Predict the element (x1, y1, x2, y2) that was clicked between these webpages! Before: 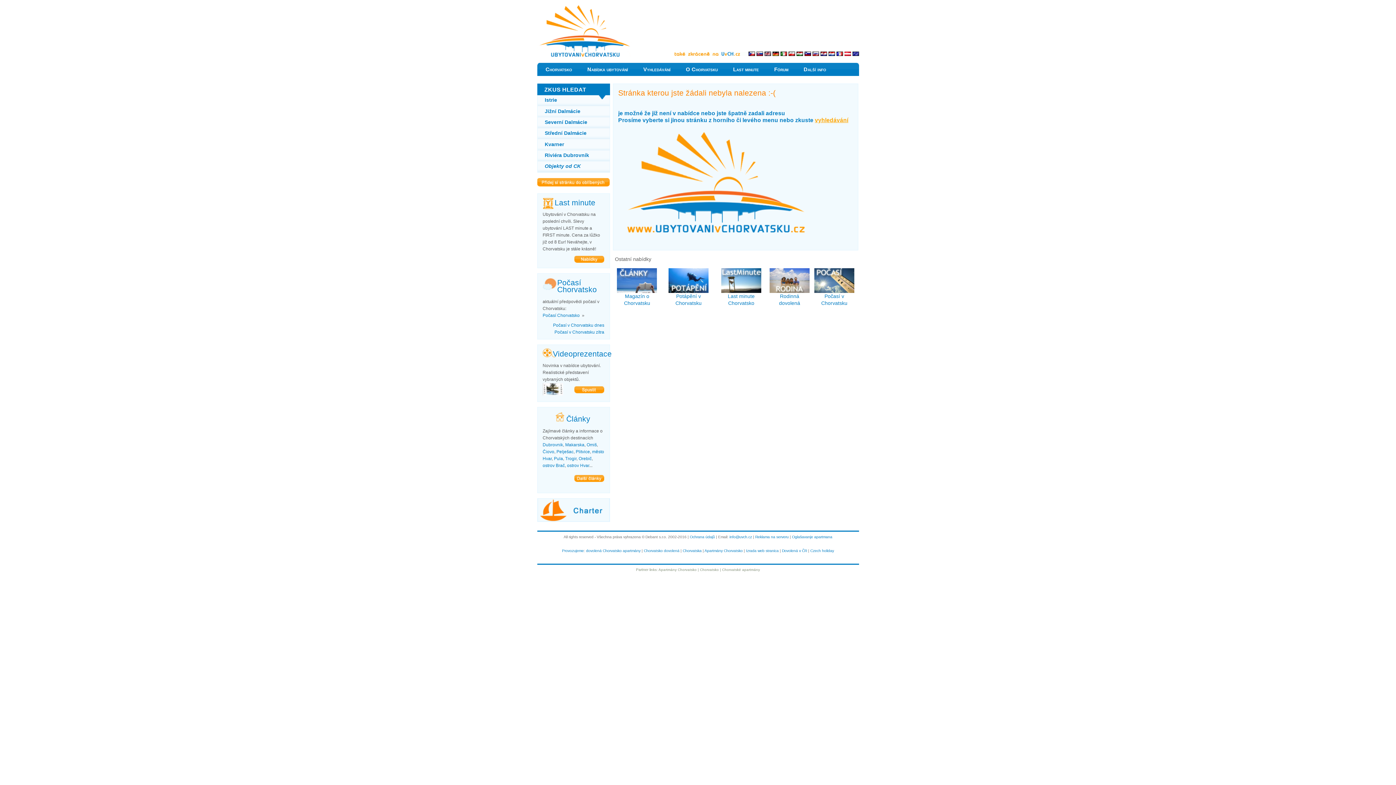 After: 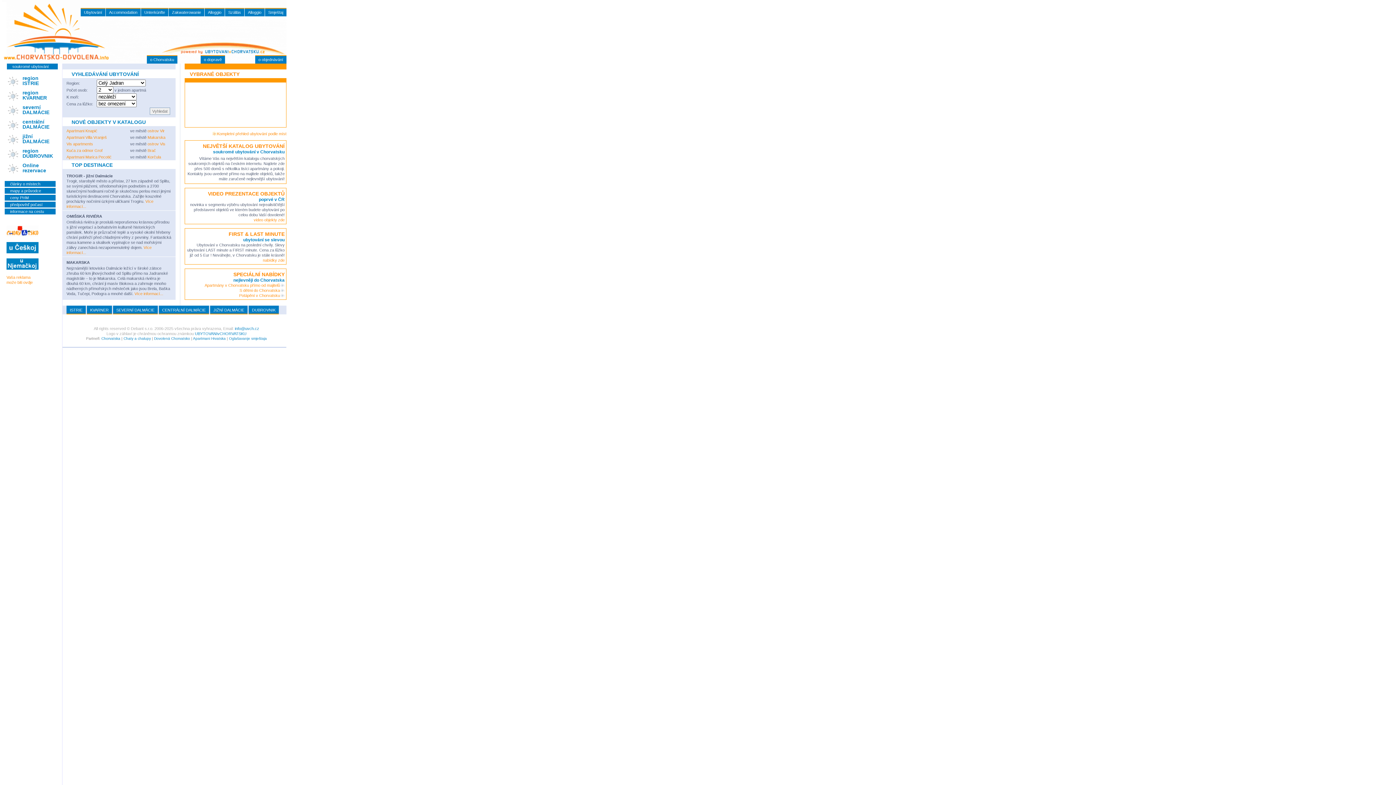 Action: bbox: (644, 549, 679, 553) label: Chorvatsko dovolená